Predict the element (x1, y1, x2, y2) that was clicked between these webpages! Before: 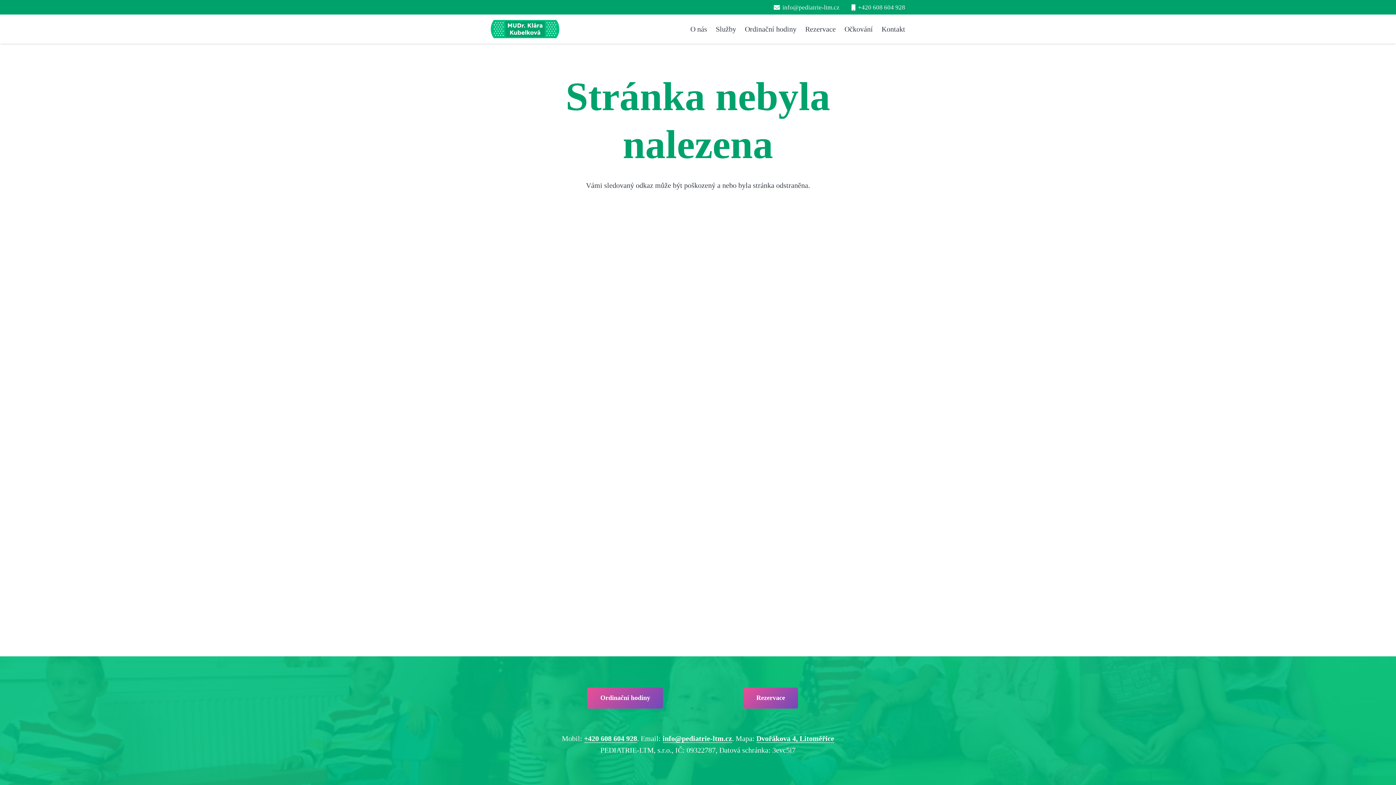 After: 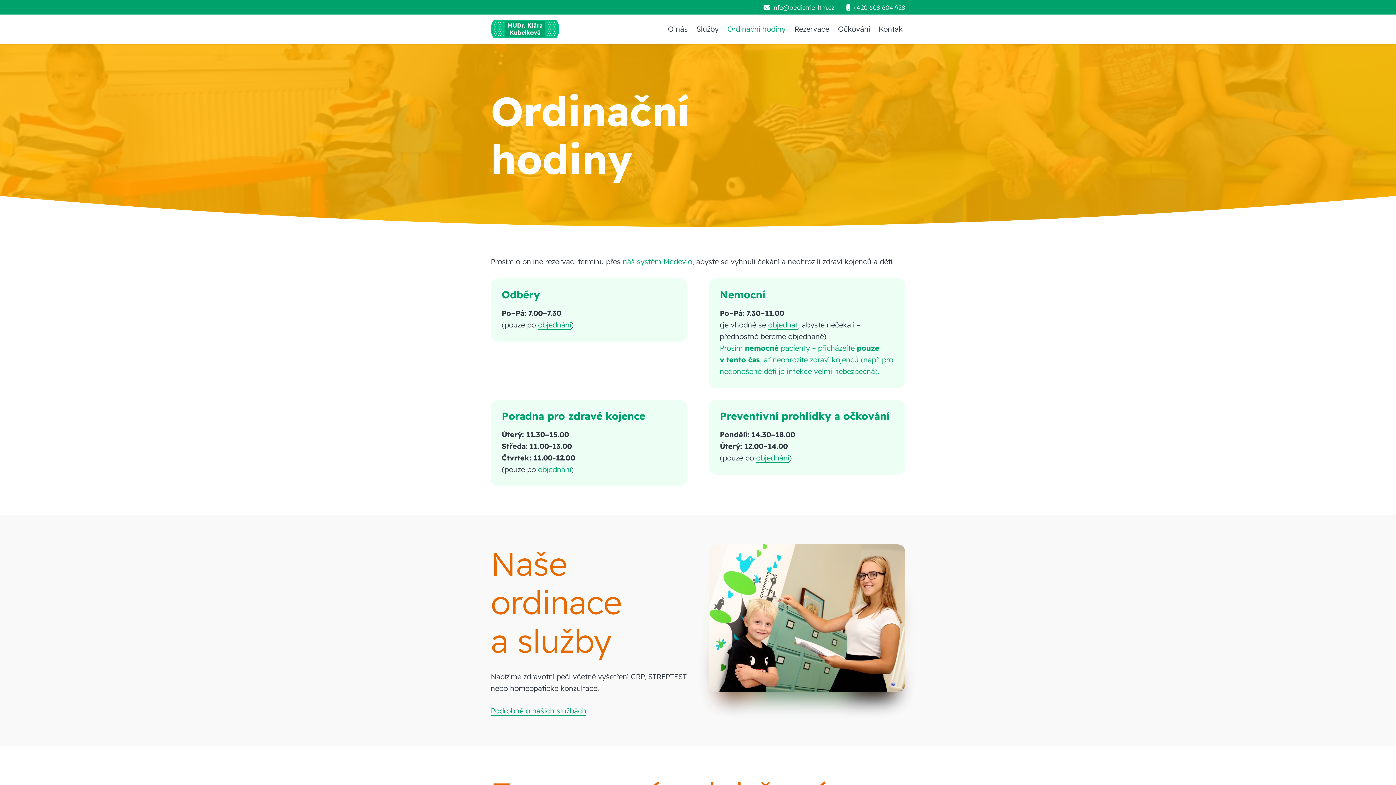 Action: bbox: (740, 14, 801, 43) label: Ordinační hodiny